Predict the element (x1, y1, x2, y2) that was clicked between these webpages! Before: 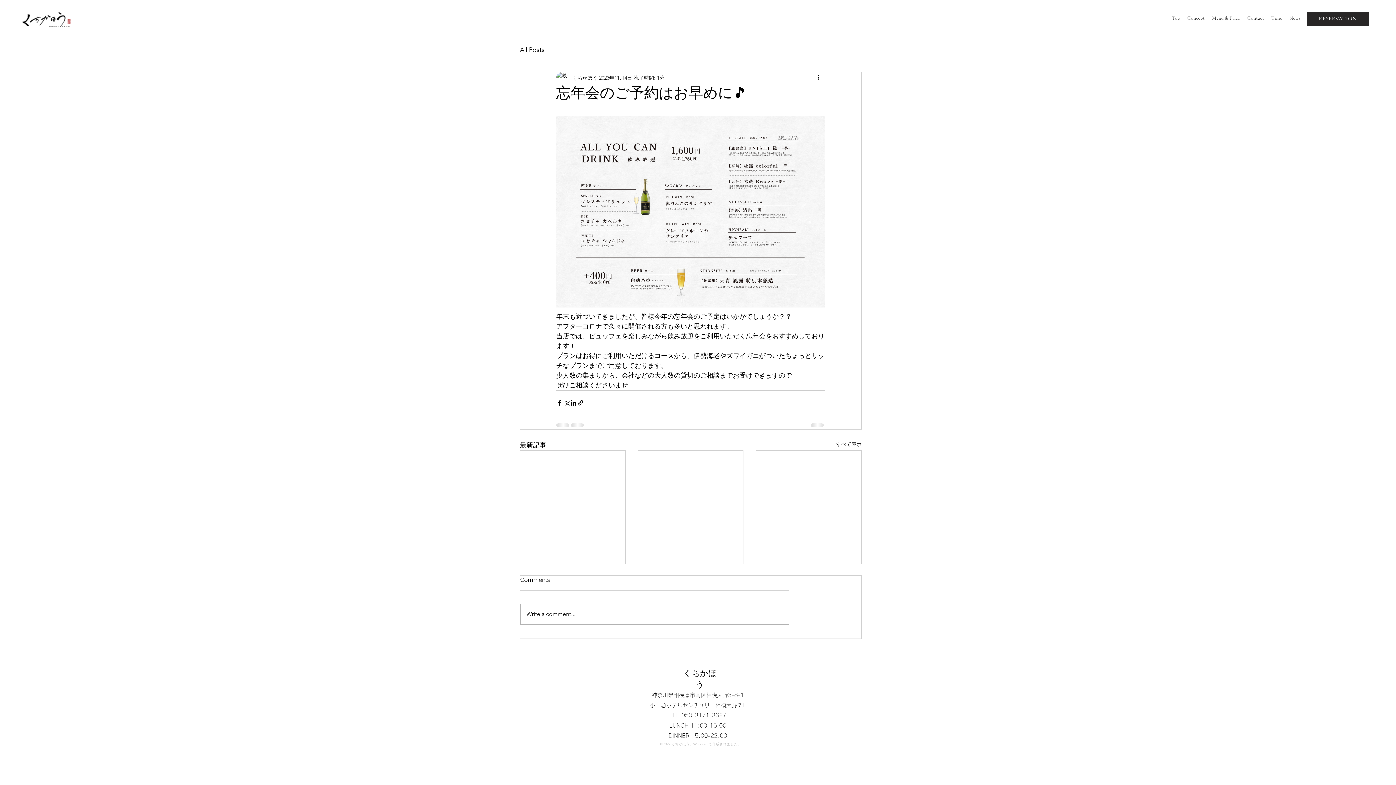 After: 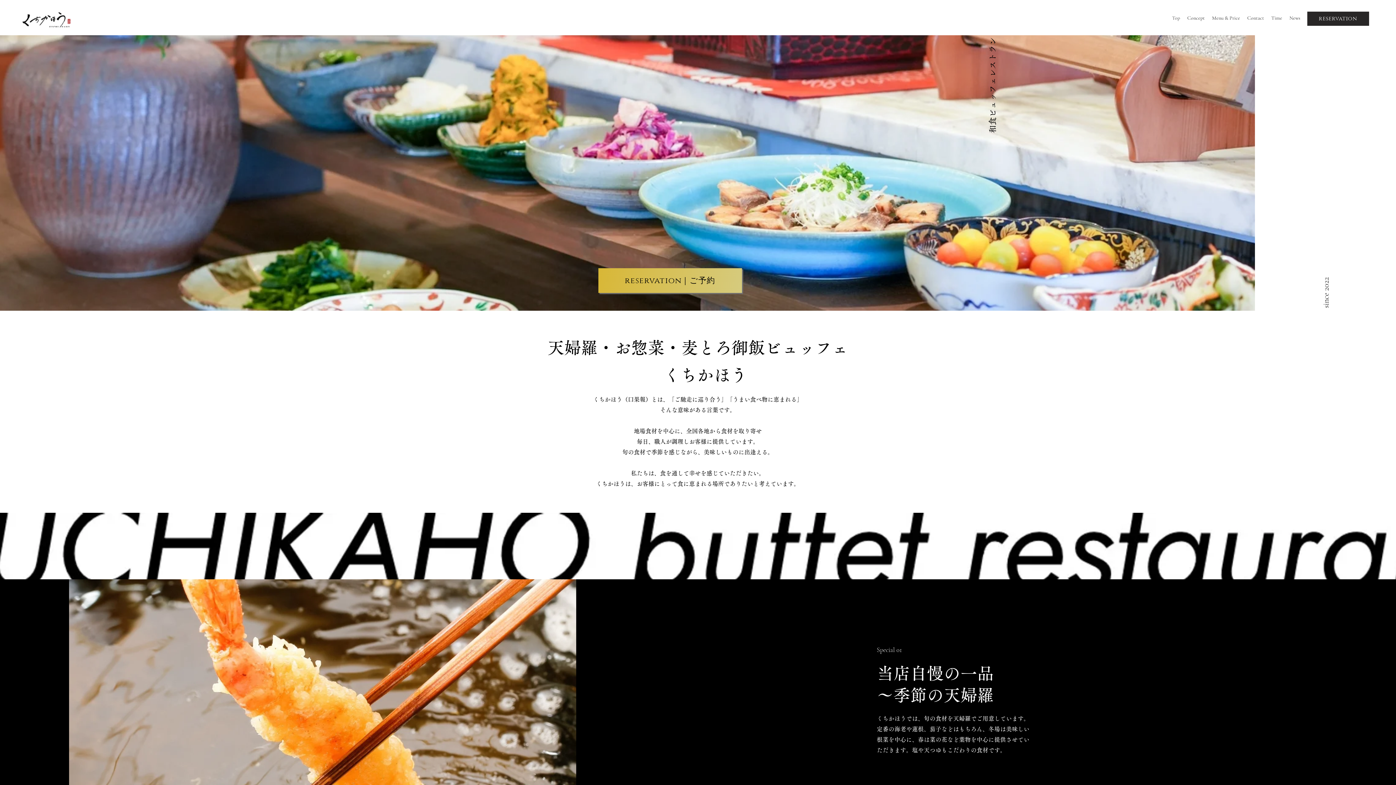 Action: bbox: (1168, 12, 1184, 23) label: Top